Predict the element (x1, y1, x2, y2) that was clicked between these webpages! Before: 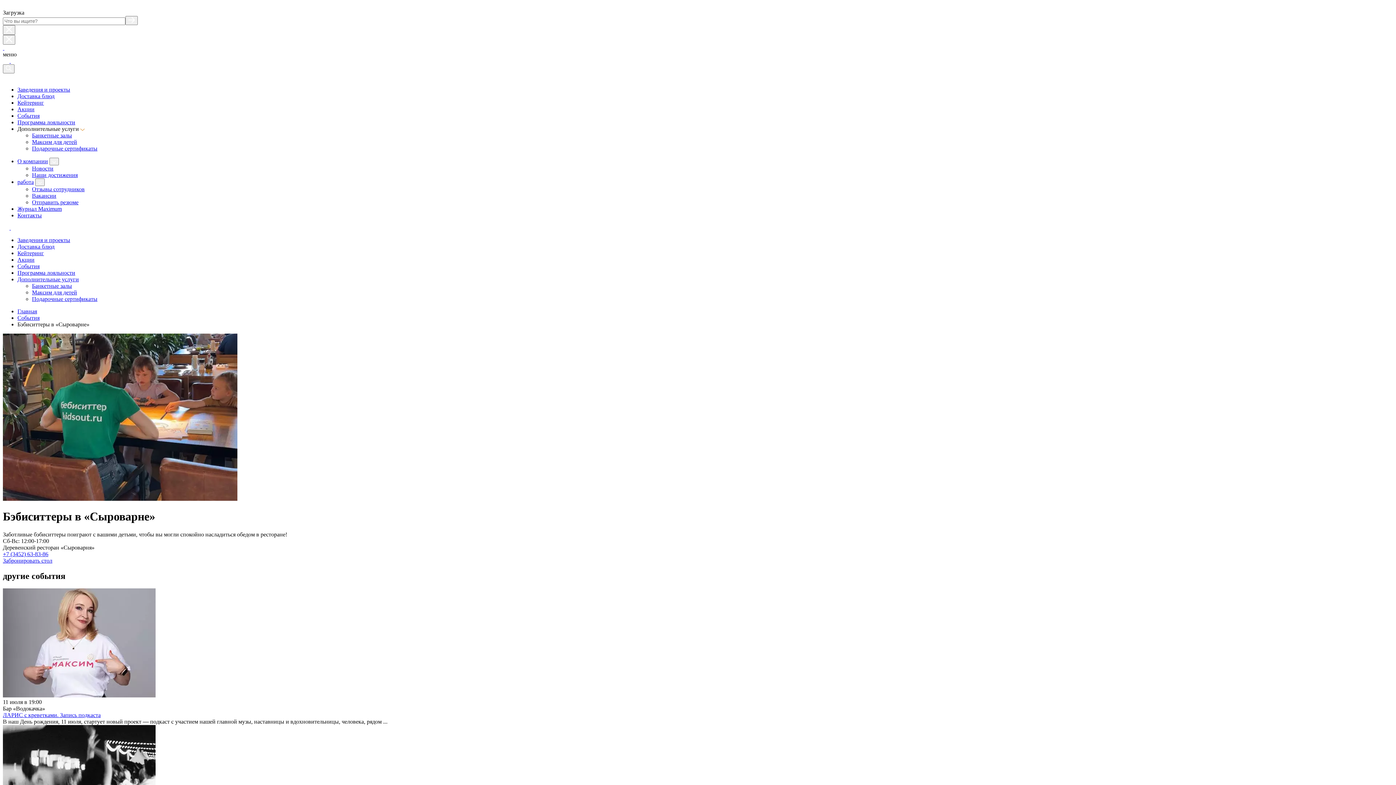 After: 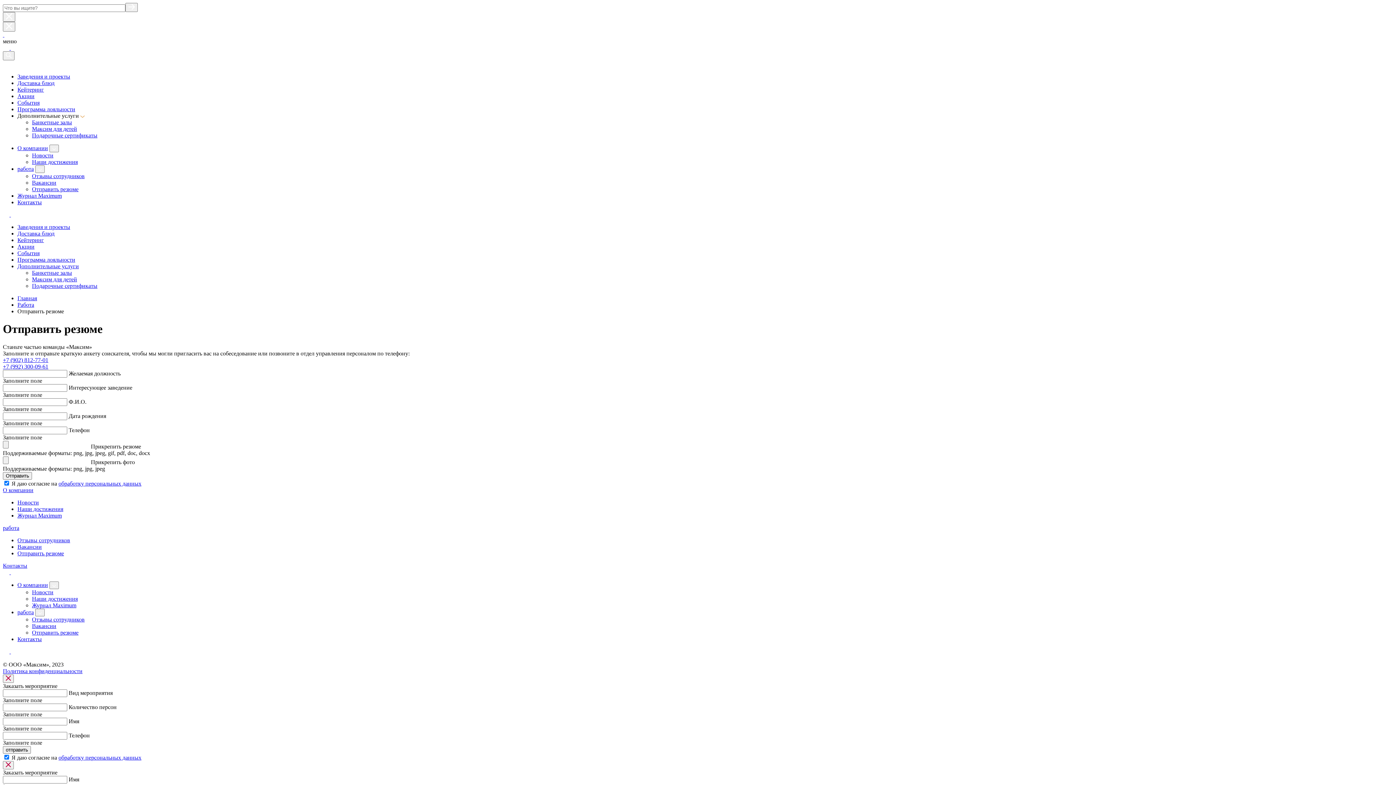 Action: bbox: (32, 199, 78, 205) label: Отправить резюме